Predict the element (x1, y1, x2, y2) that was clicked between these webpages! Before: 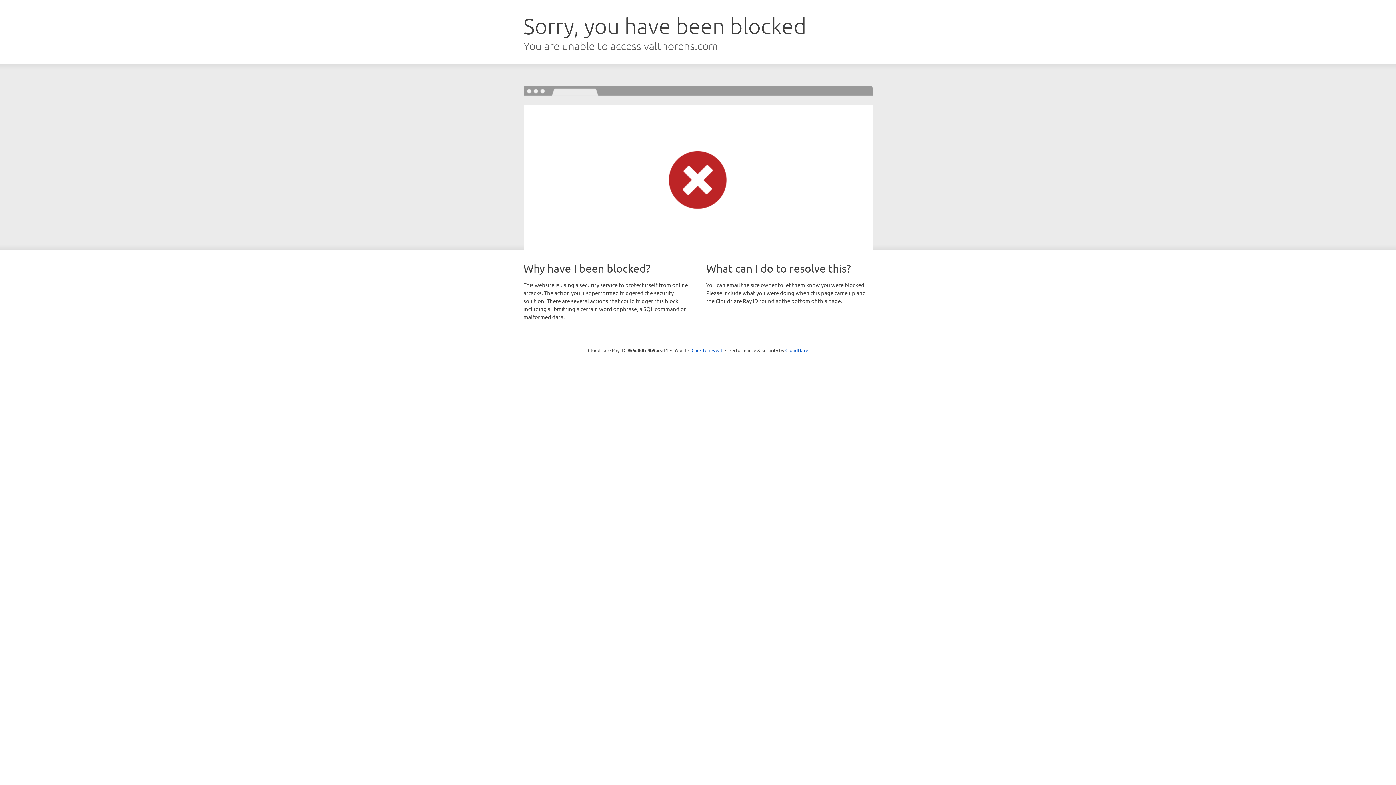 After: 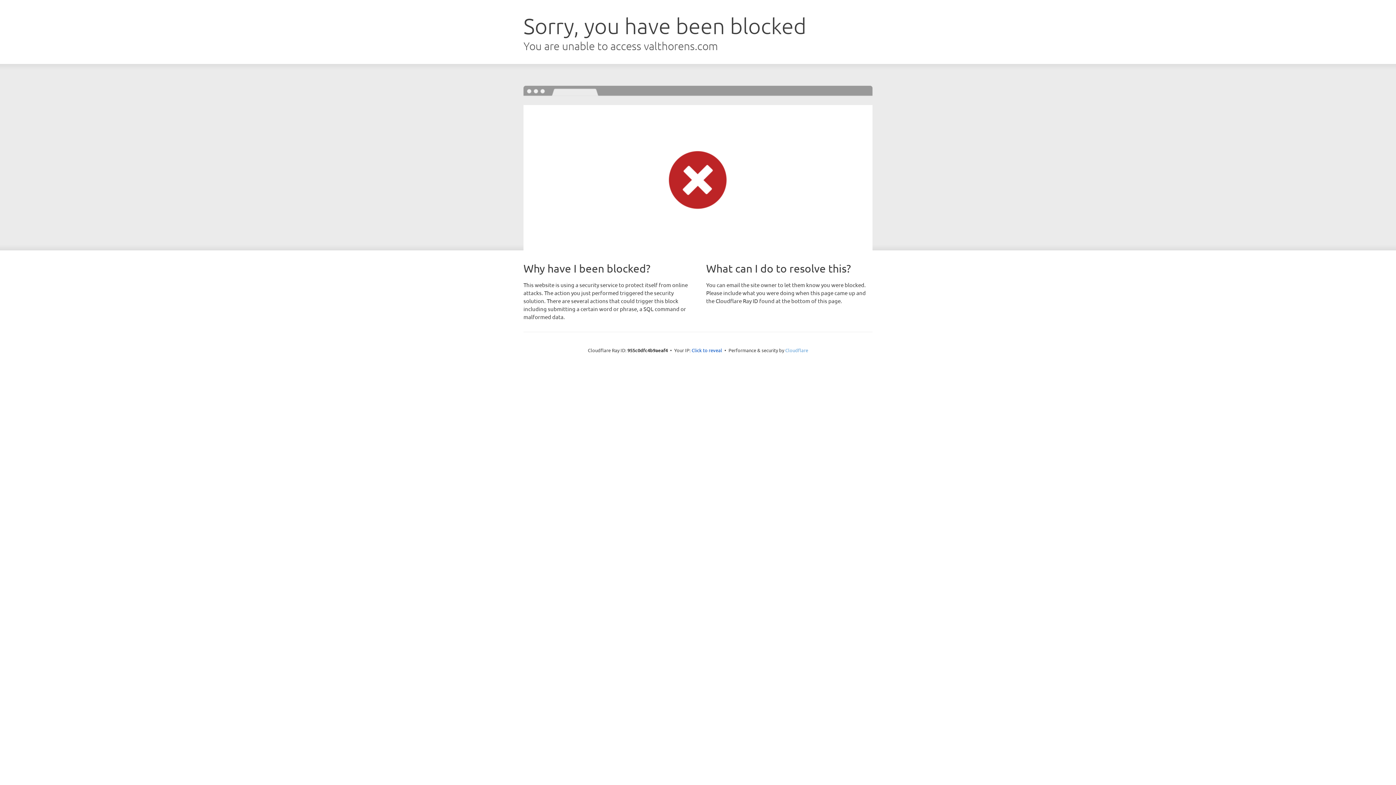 Action: bbox: (785, 347, 808, 353) label: Cloudflare